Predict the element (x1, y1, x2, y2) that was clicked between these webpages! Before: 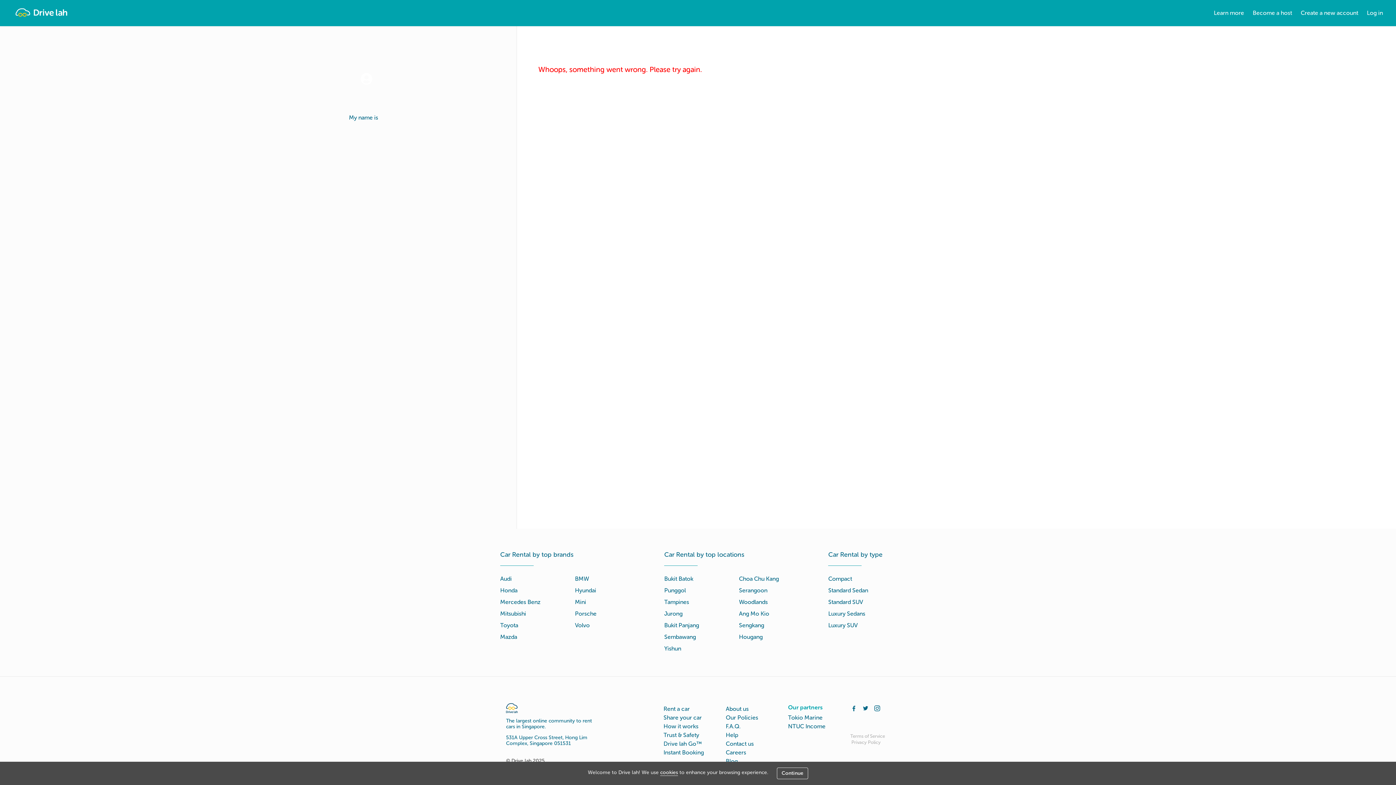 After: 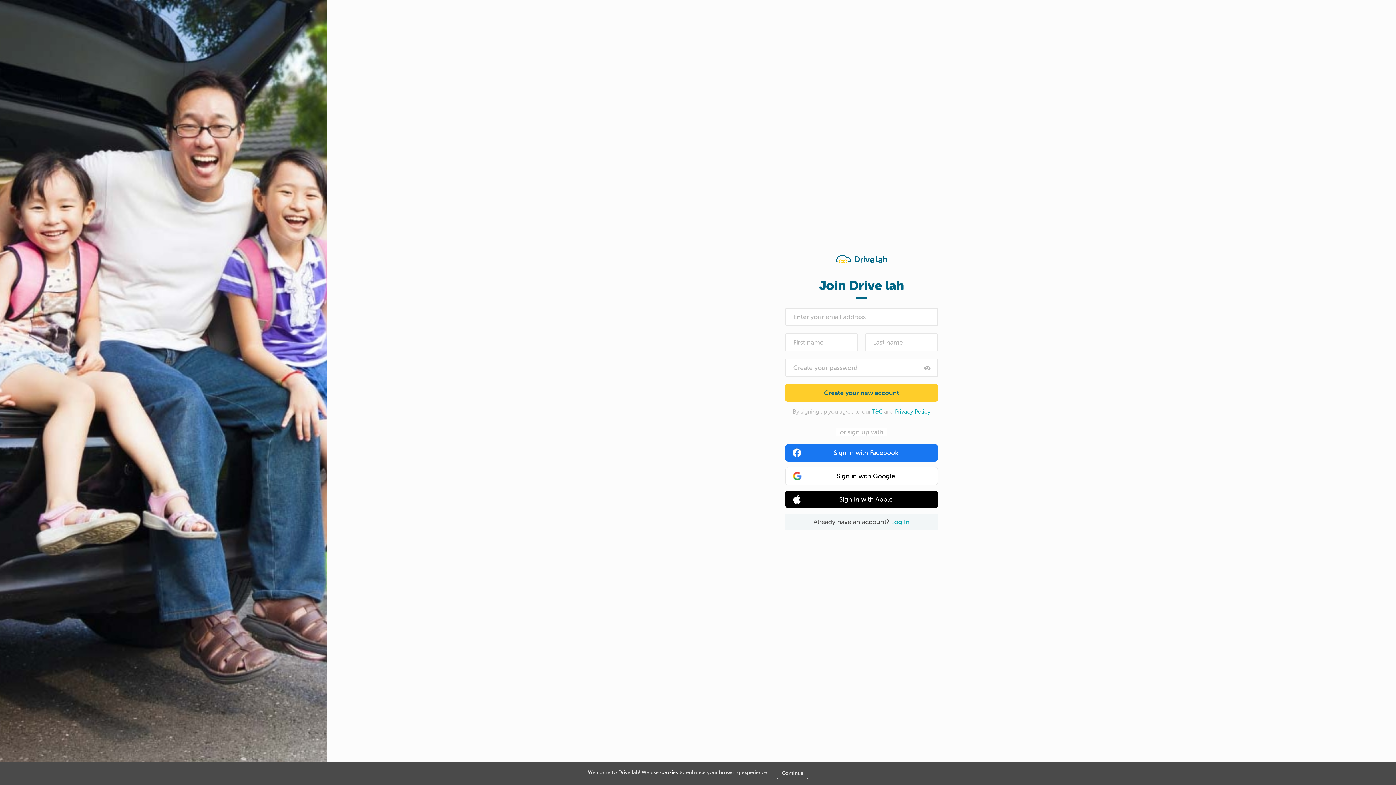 Action: label: Create a new account bbox: (1296, 0, 1362, 26)